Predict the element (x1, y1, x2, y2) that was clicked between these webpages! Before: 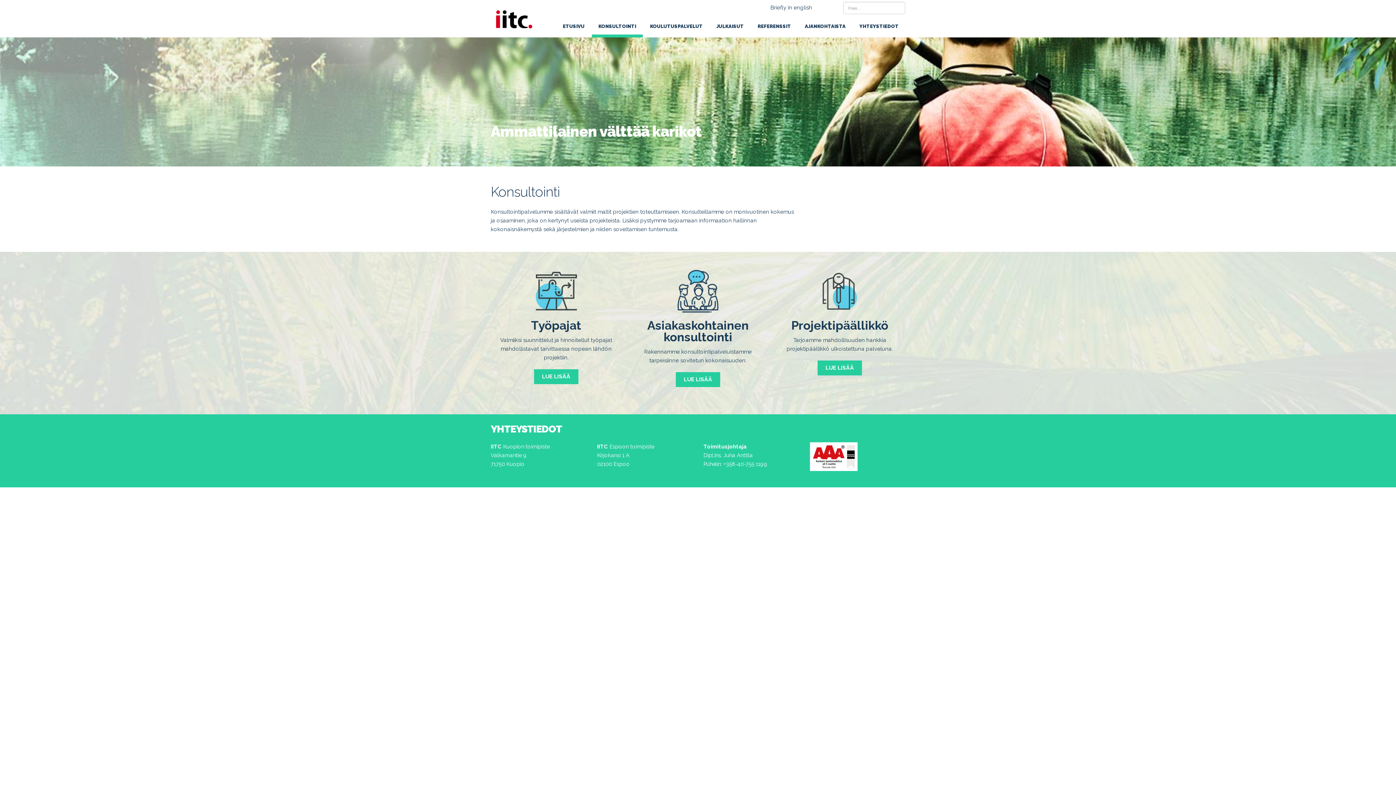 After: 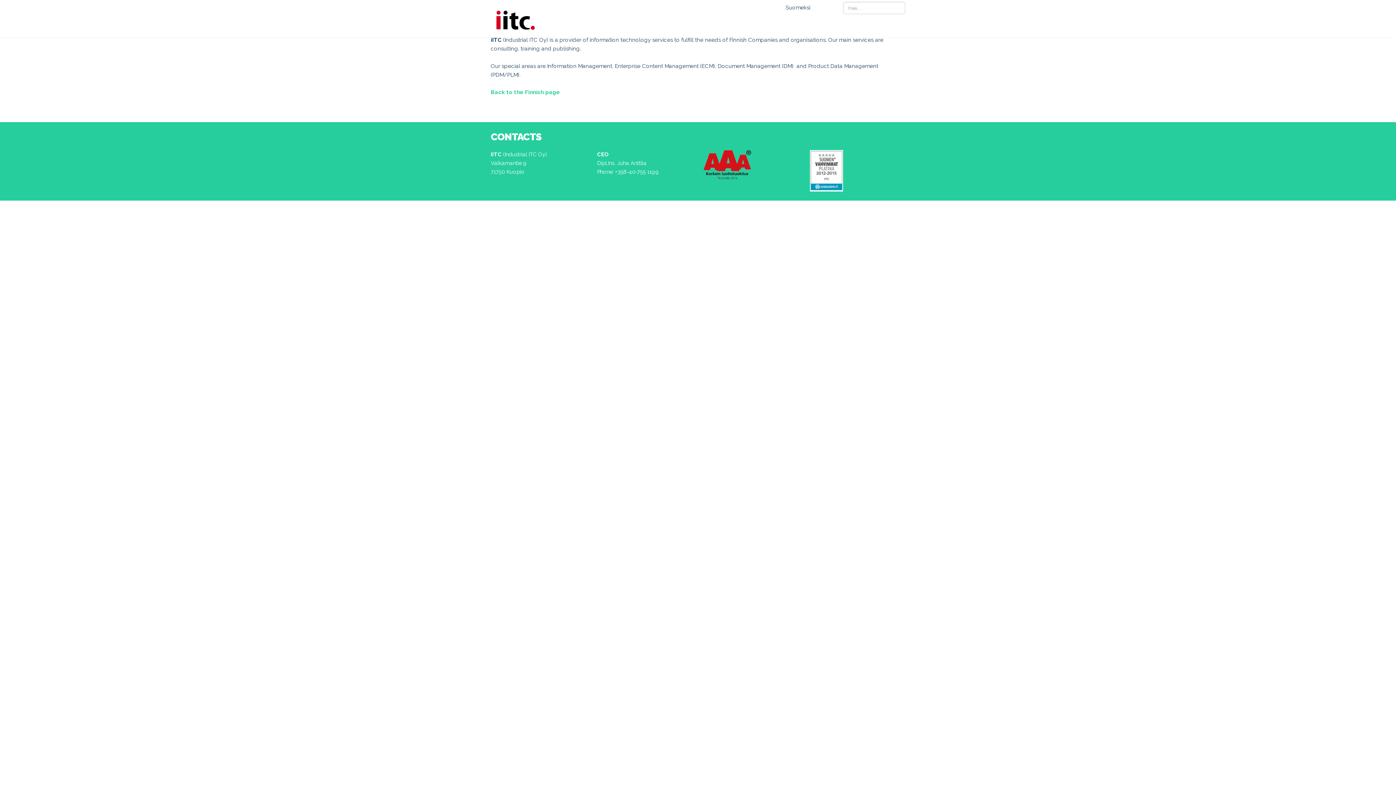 Action: bbox: (770, 4, 812, 10) label: Briefly in english